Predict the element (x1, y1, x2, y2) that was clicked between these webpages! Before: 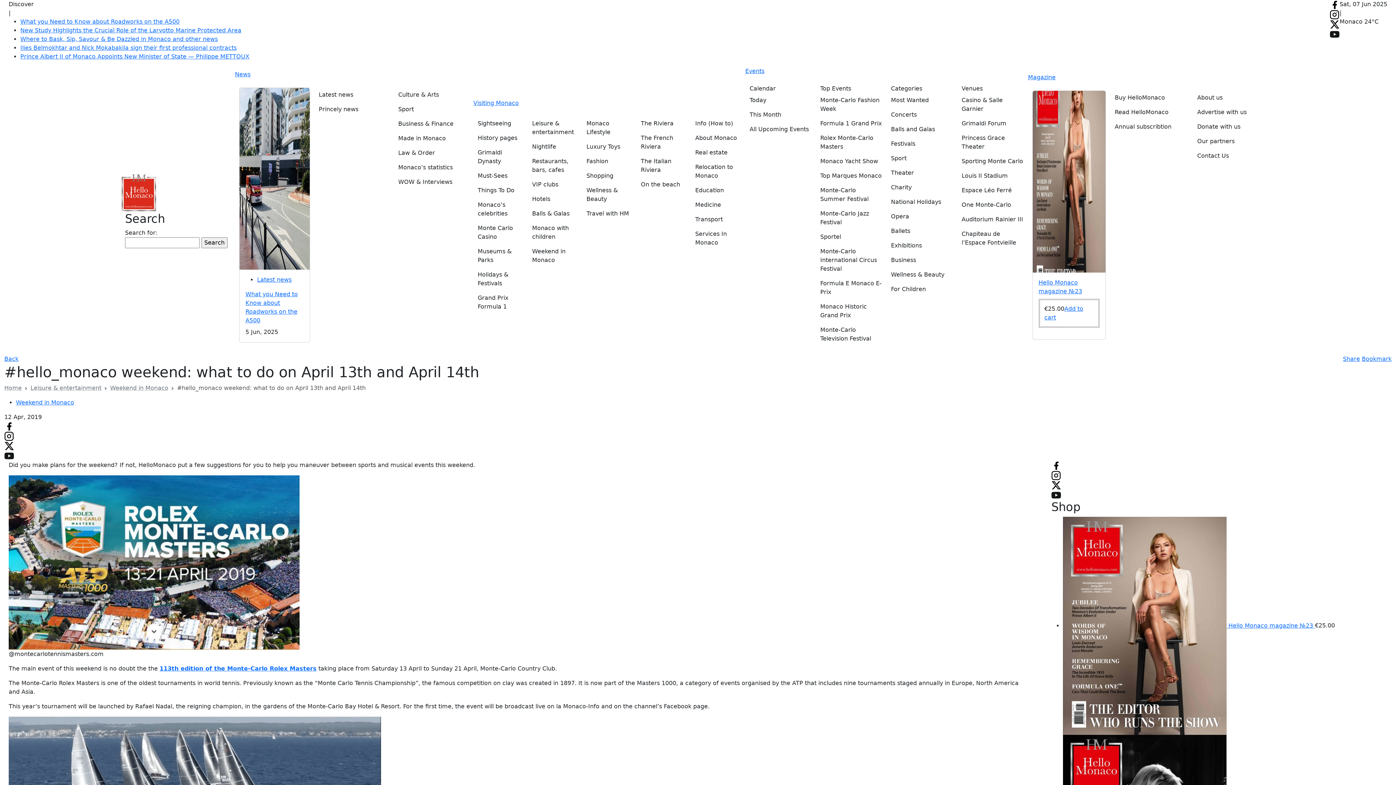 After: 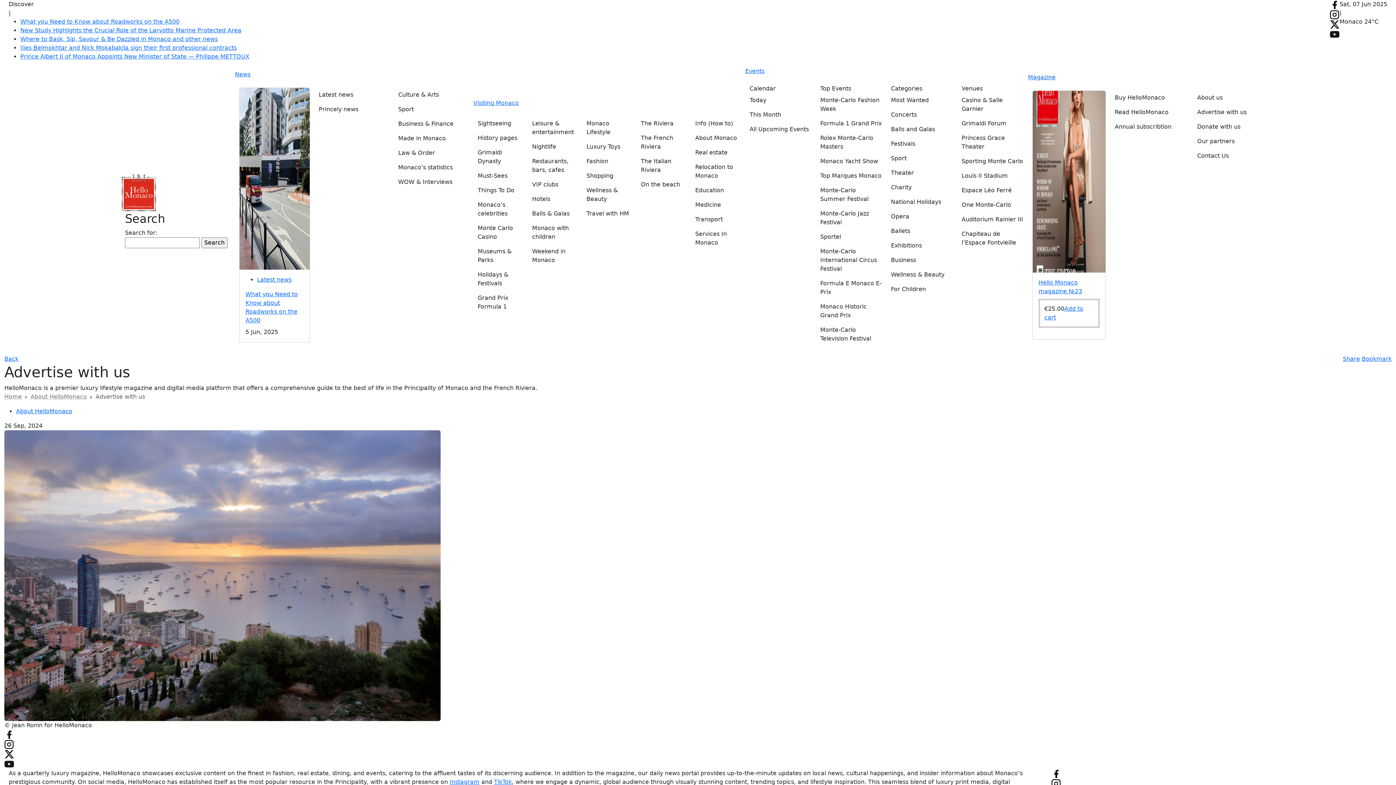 Action: bbox: (1197, 105, 1271, 119) label: Advertise with us